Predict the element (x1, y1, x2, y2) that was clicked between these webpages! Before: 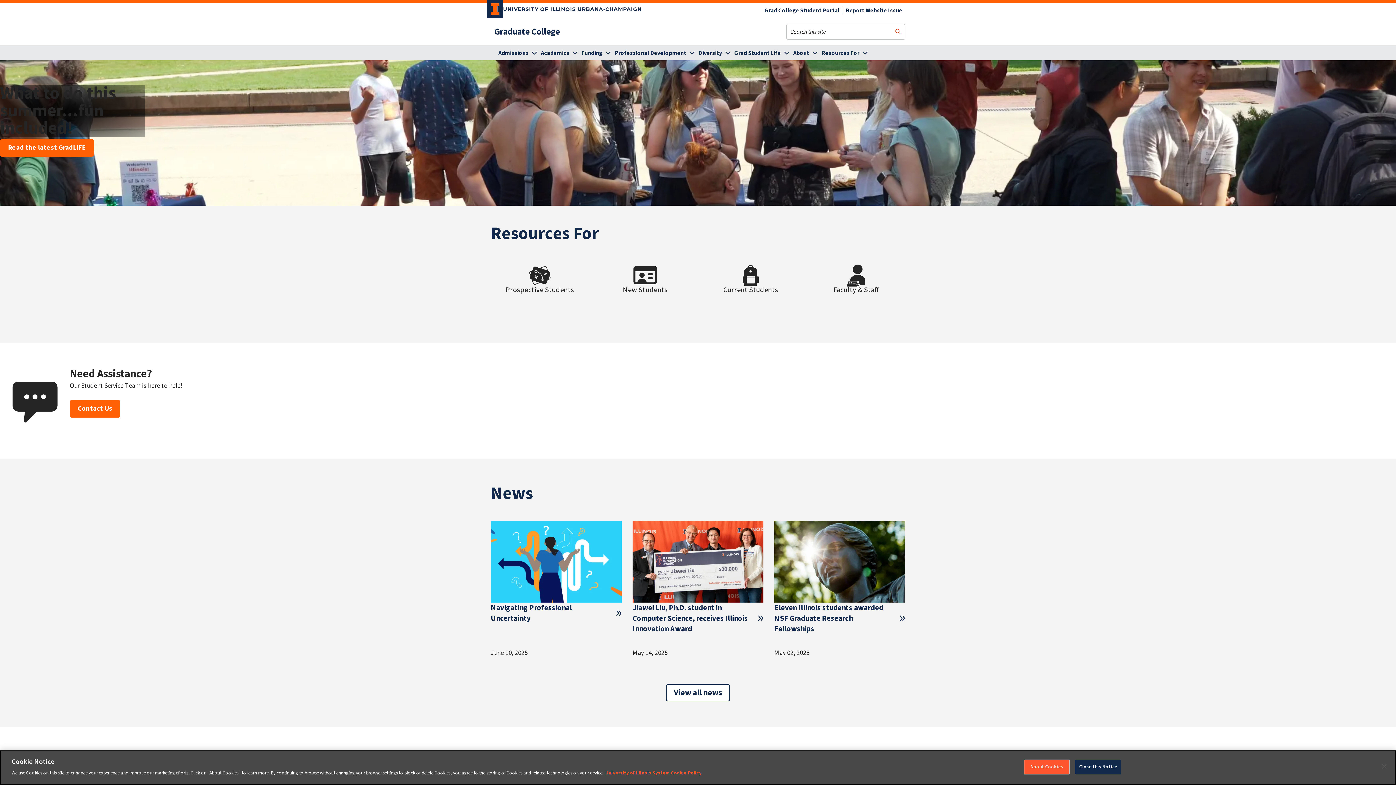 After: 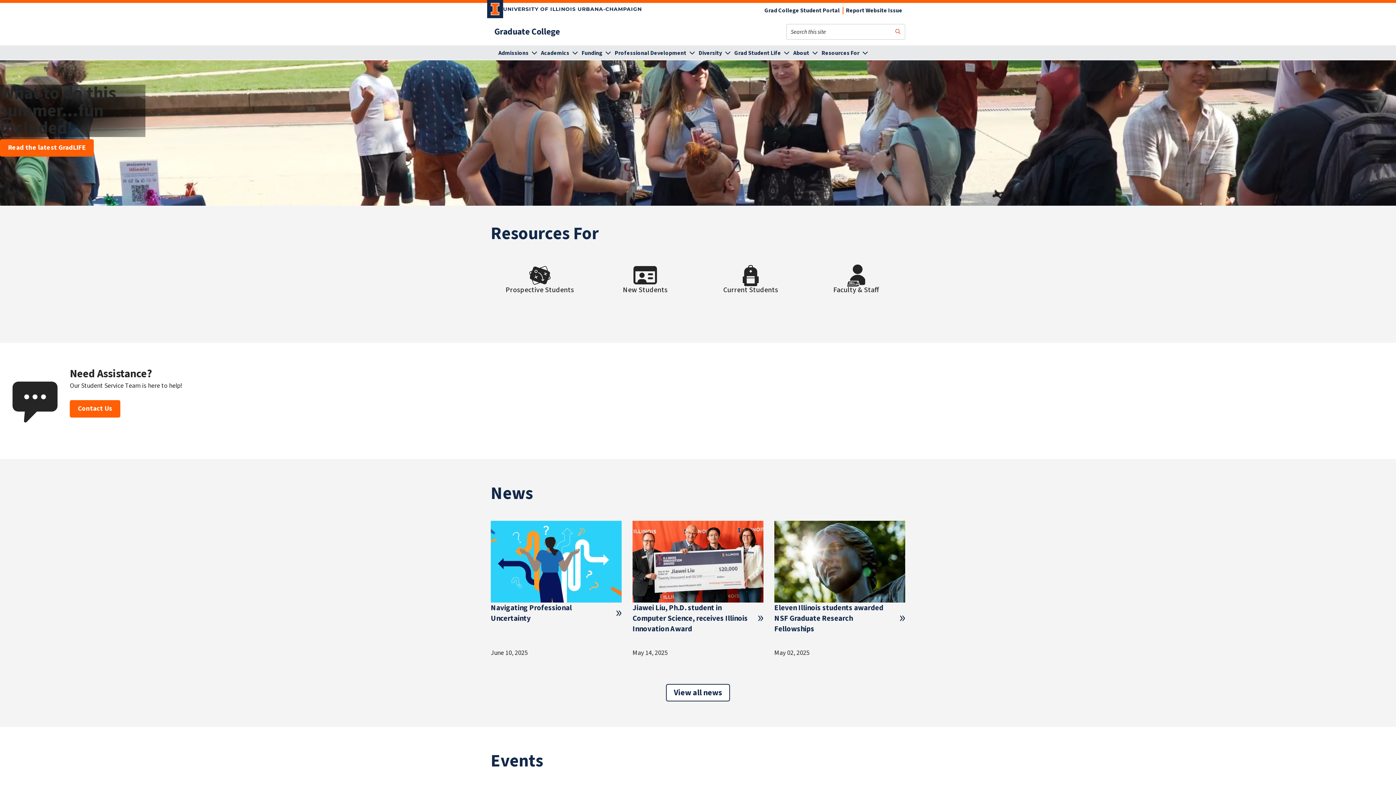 Action: bbox: (494, 25, 560, 38) label: Graduate College